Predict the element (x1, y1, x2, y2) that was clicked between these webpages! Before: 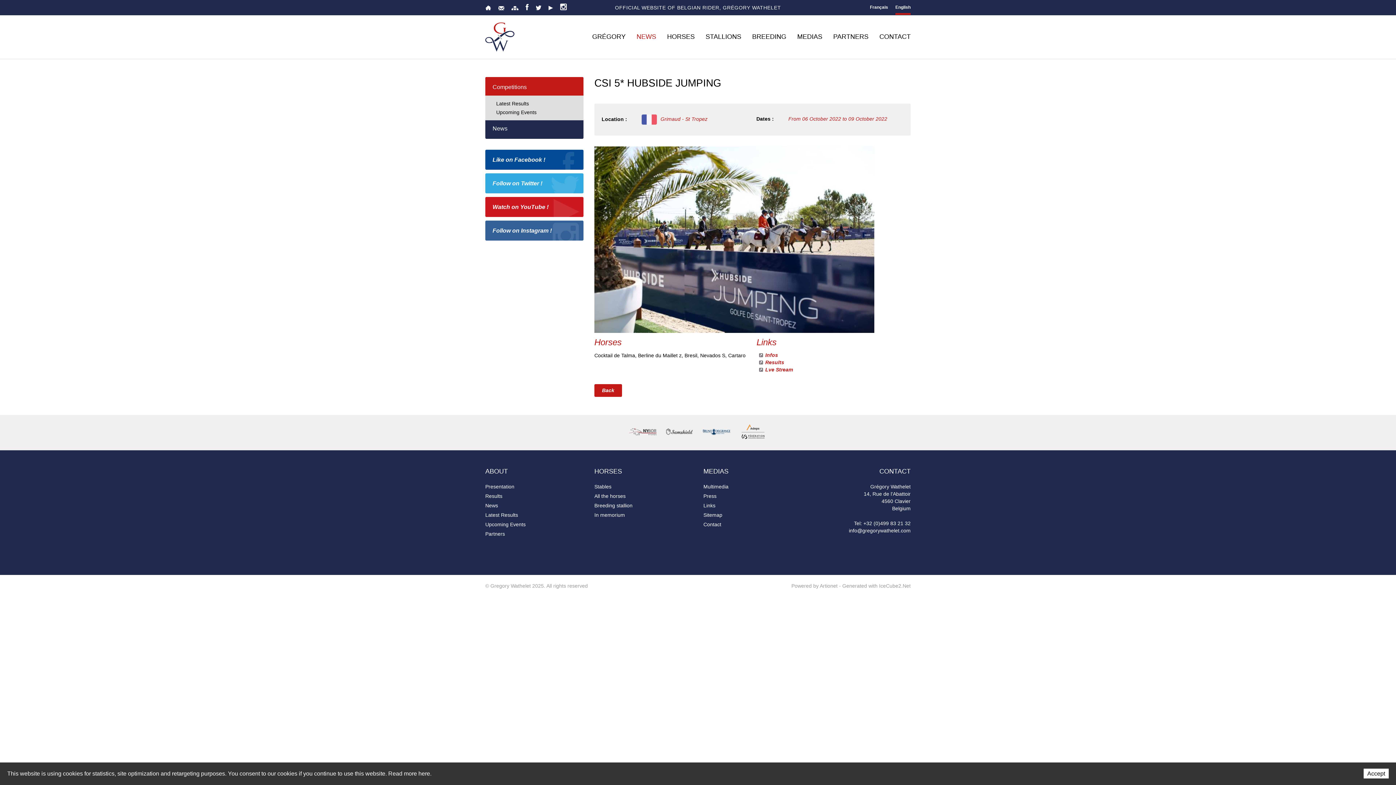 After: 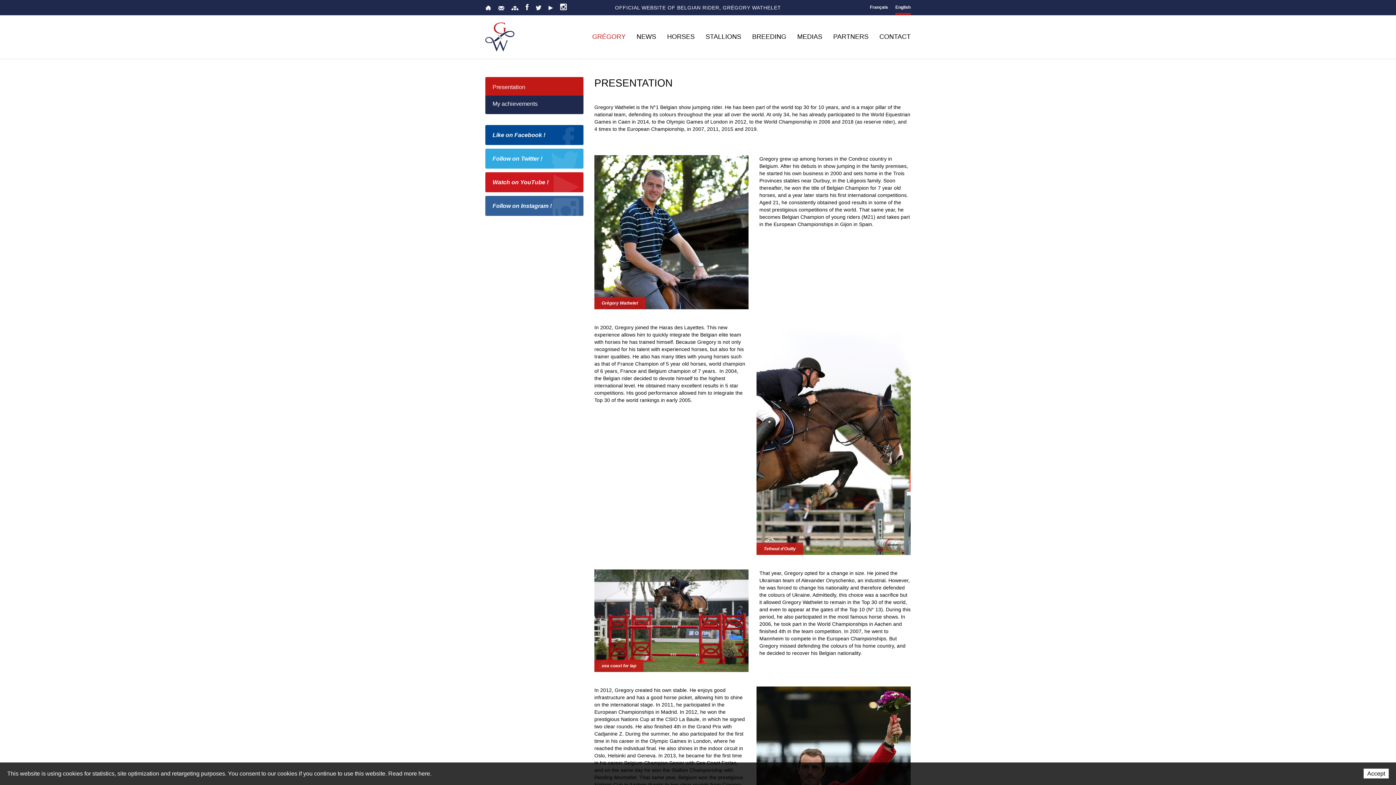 Action: label: GRÉGORY bbox: (592, 33, 625, 40)